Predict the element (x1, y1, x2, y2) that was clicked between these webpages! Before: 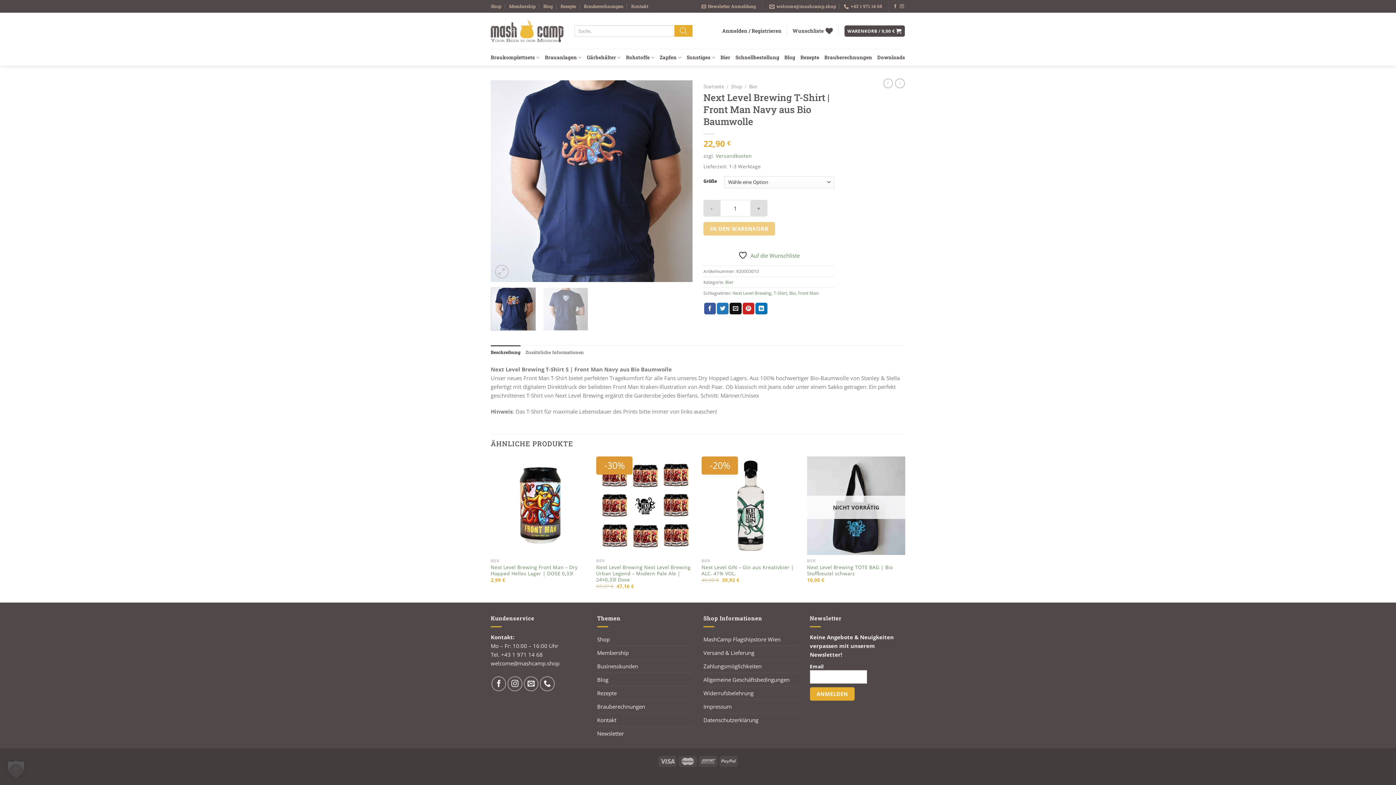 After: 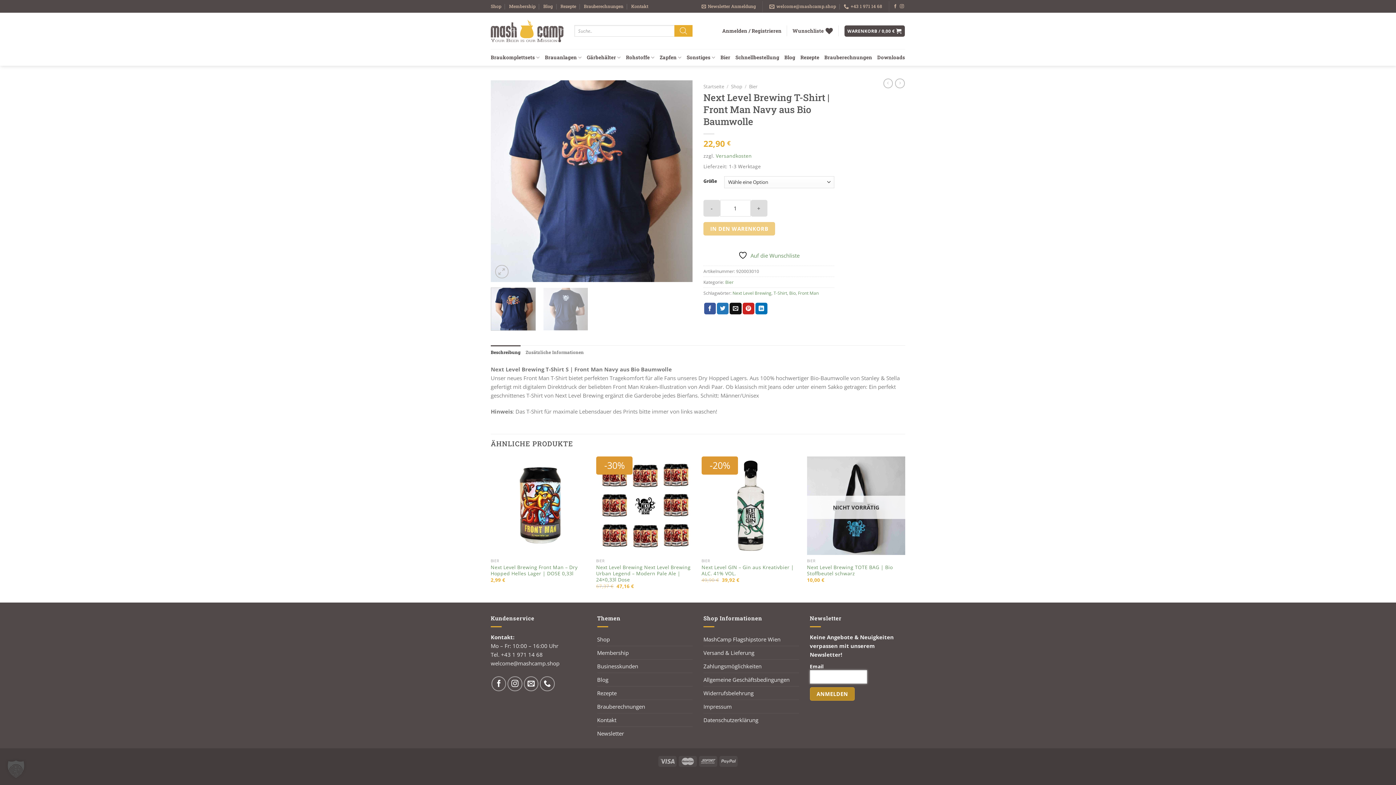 Action: label: ANMELDEN bbox: (810, 687, 855, 701)